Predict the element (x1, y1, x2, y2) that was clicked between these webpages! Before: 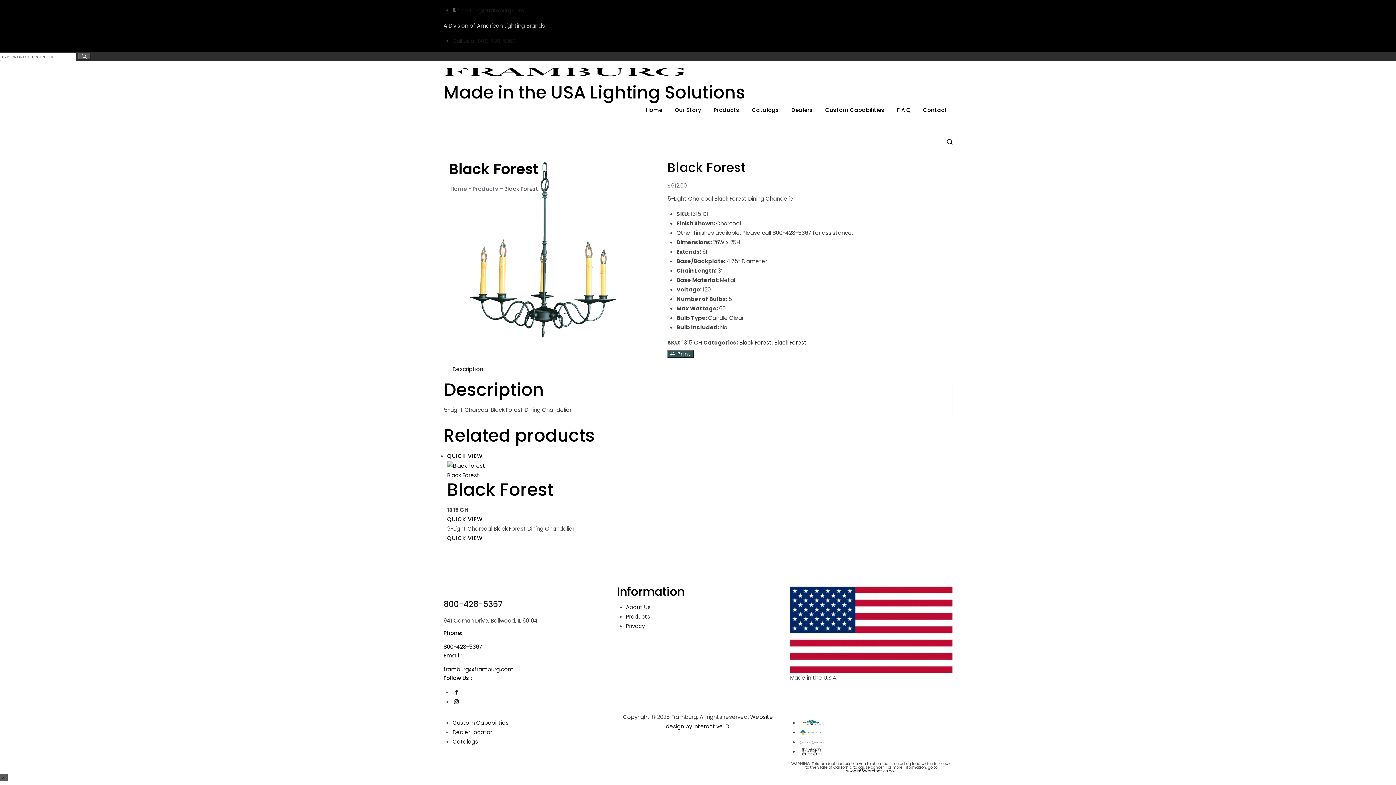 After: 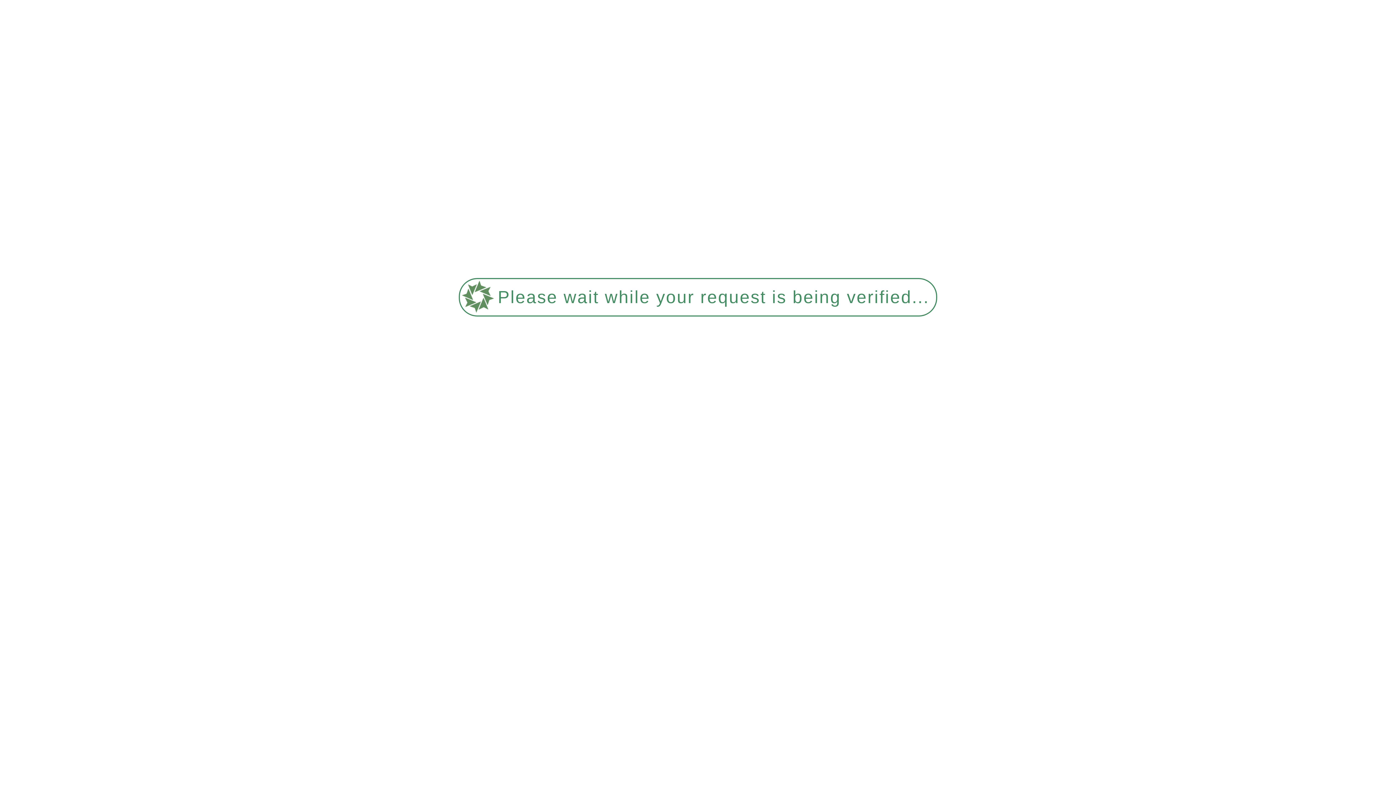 Action: label: Products bbox: (708, 93, 745, 126)